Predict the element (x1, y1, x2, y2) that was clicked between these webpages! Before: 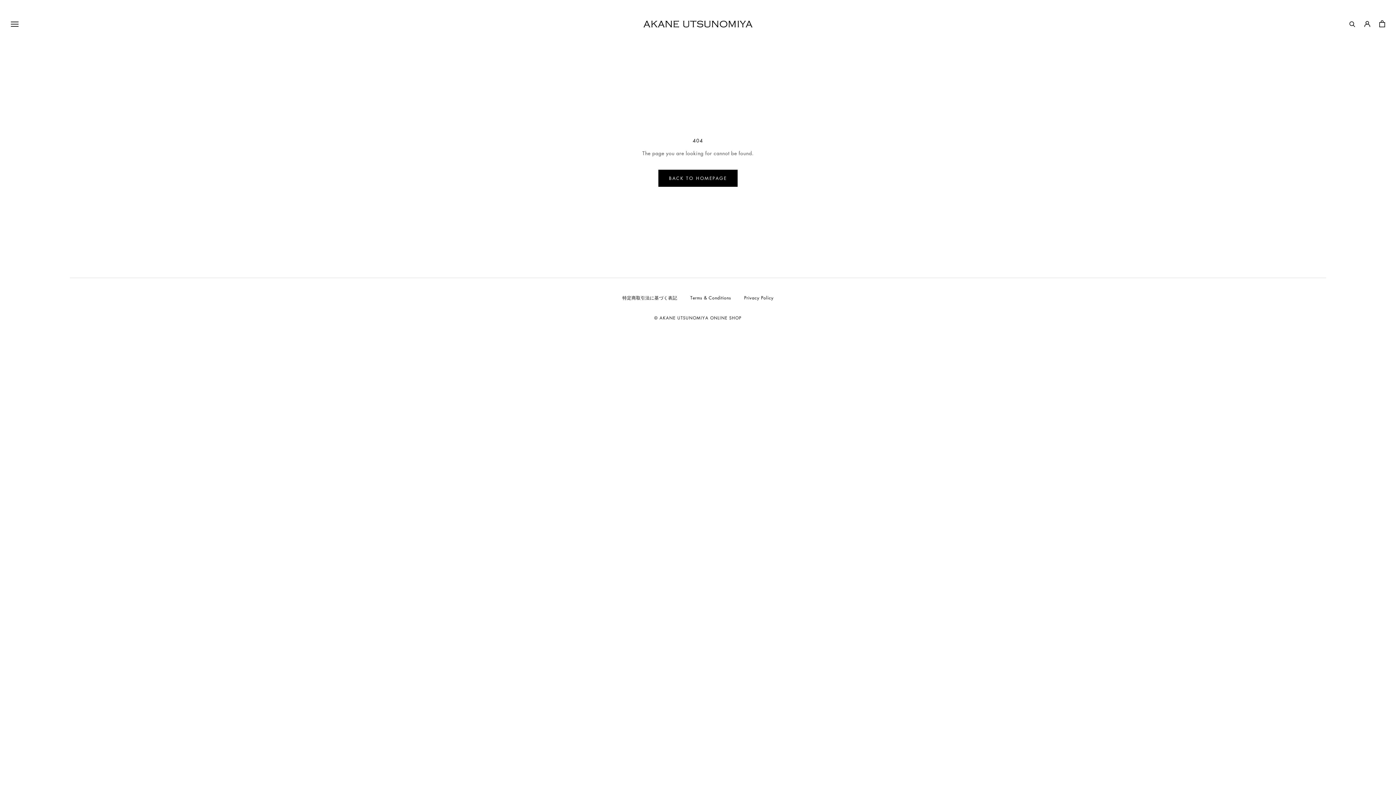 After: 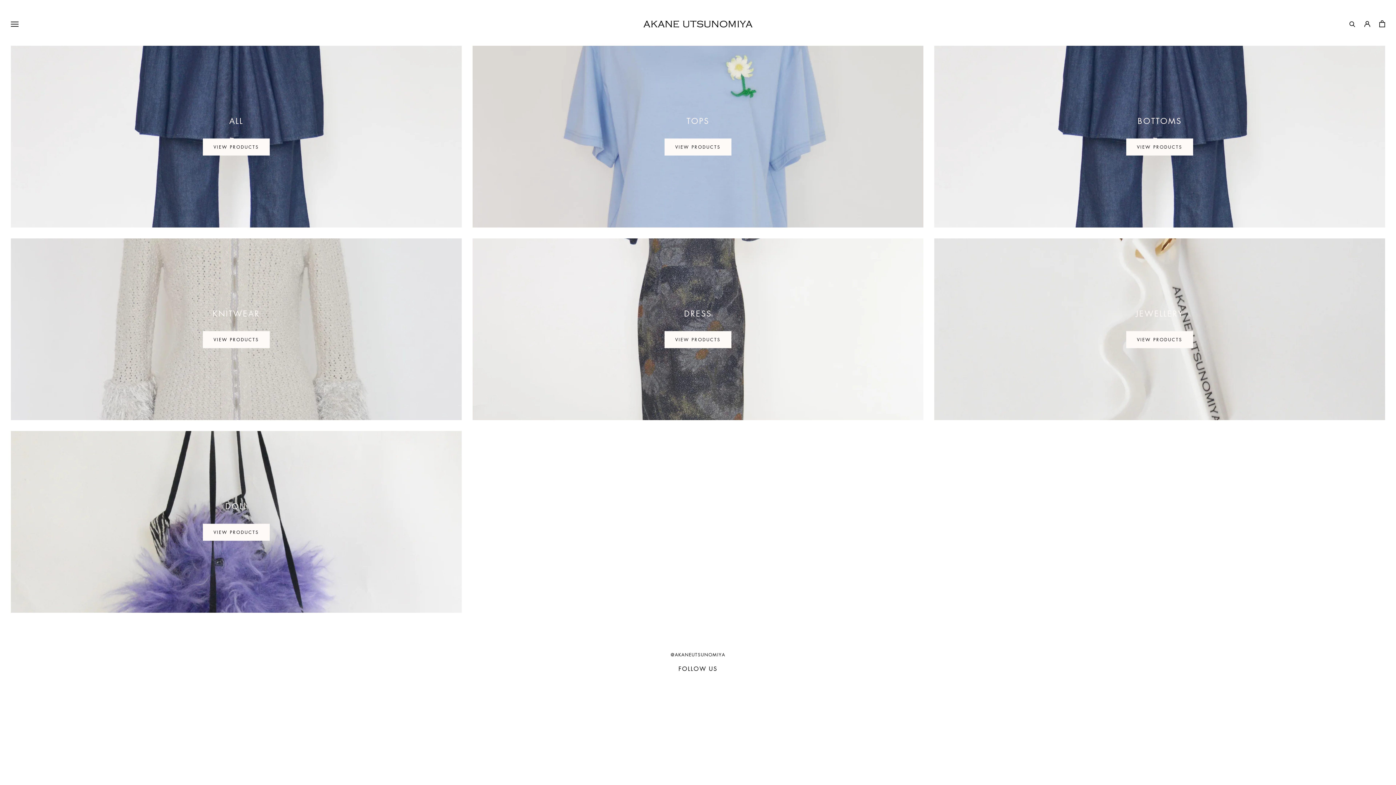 Action: bbox: (643, 20, 752, 27)